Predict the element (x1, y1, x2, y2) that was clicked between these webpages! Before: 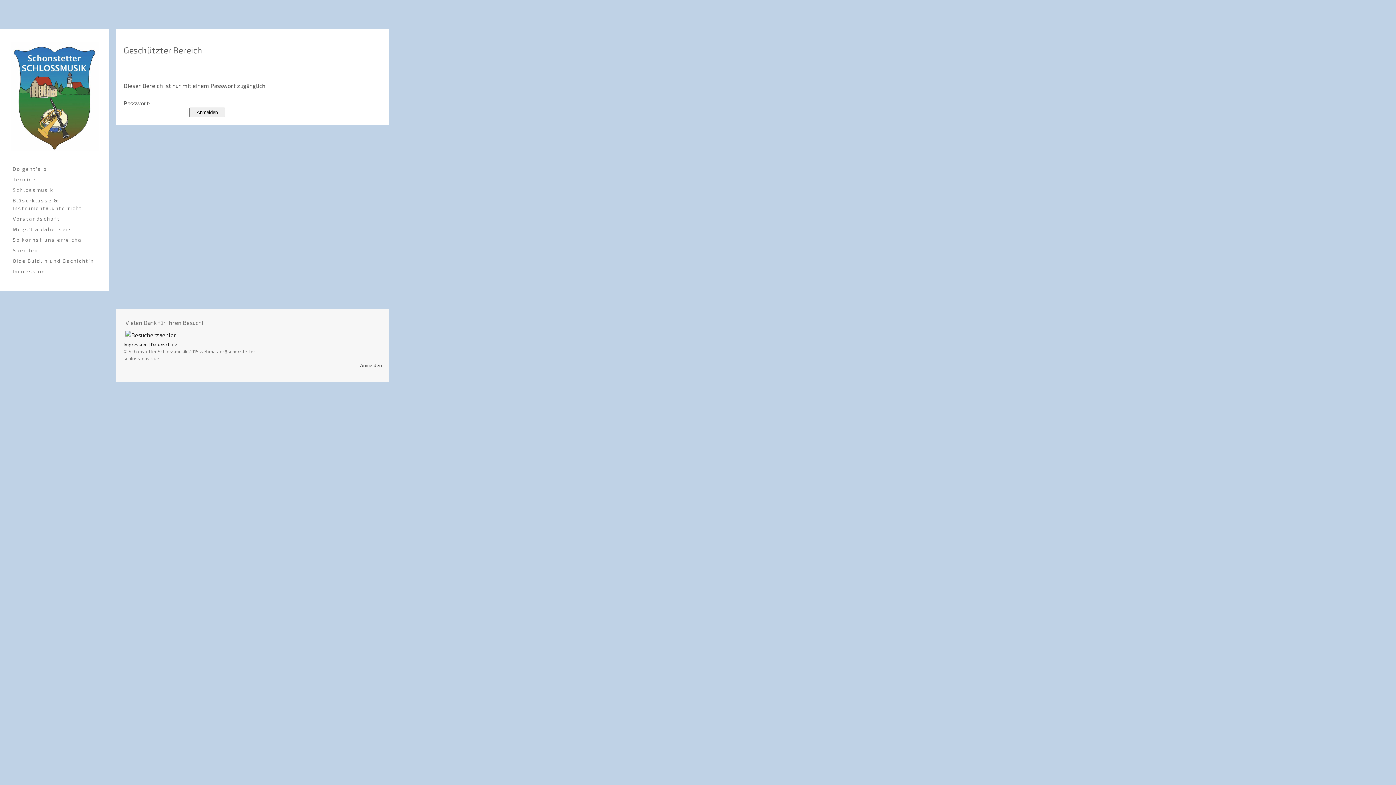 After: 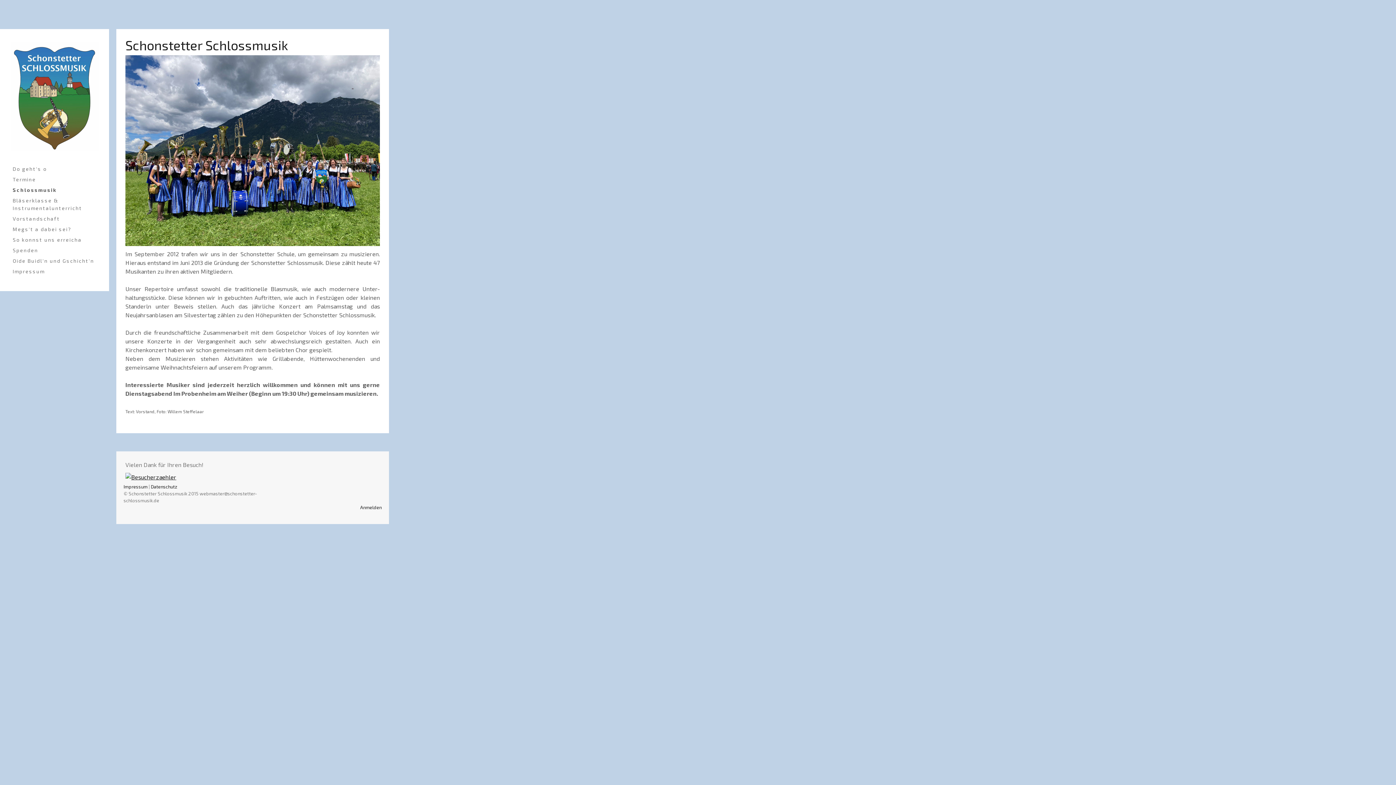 Action: label: Schlossmusik bbox: (9, 184, 100, 195)